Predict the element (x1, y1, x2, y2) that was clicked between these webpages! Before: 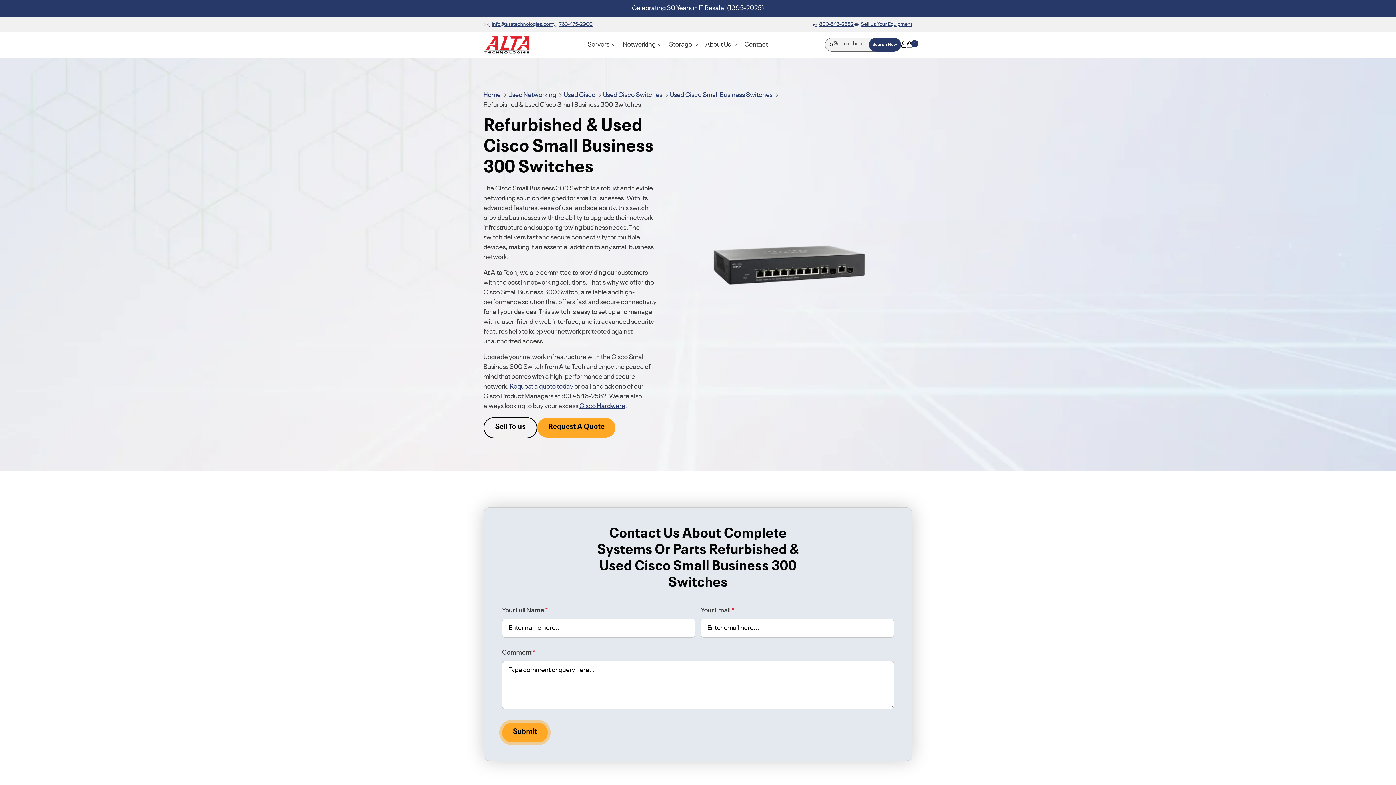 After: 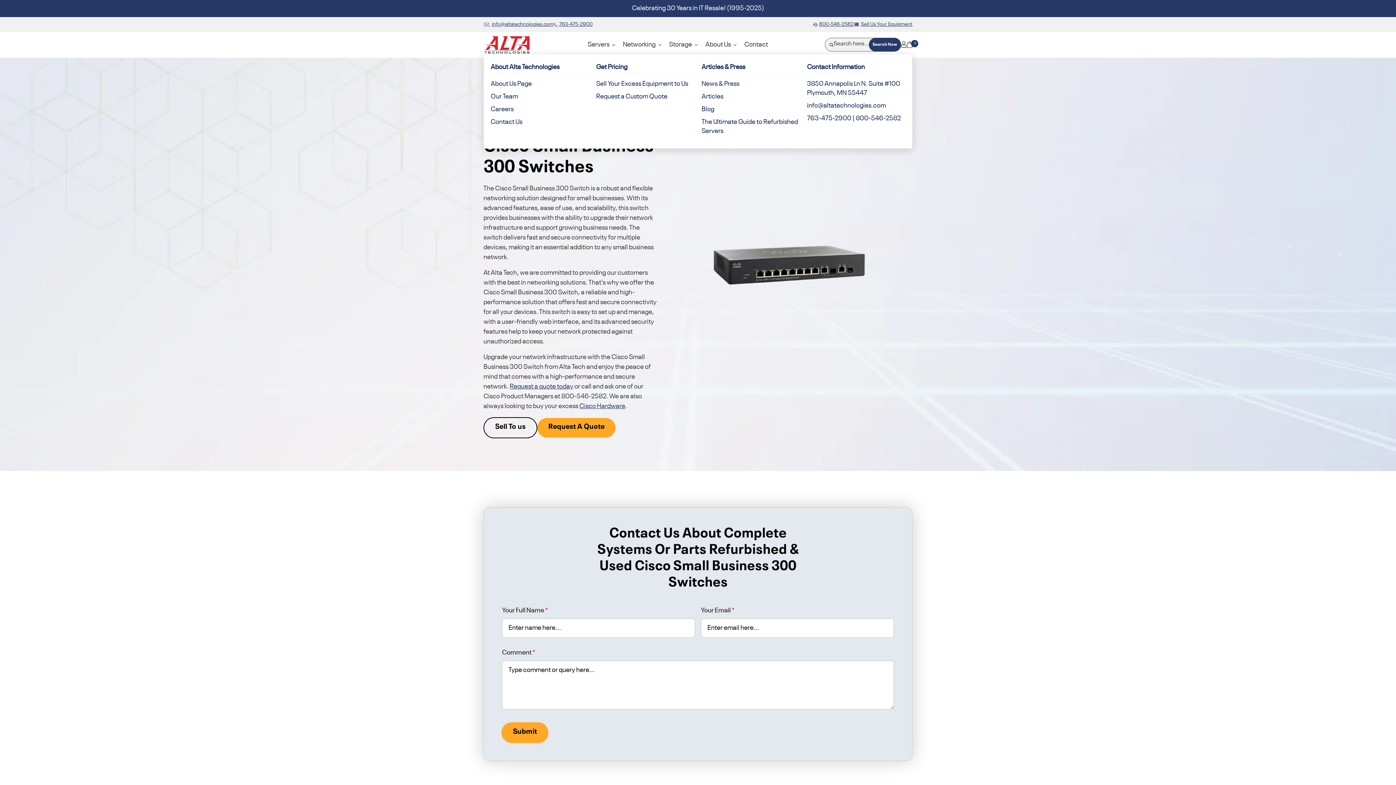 Action: label: About Us bbox: (702, 35, 740, 53)